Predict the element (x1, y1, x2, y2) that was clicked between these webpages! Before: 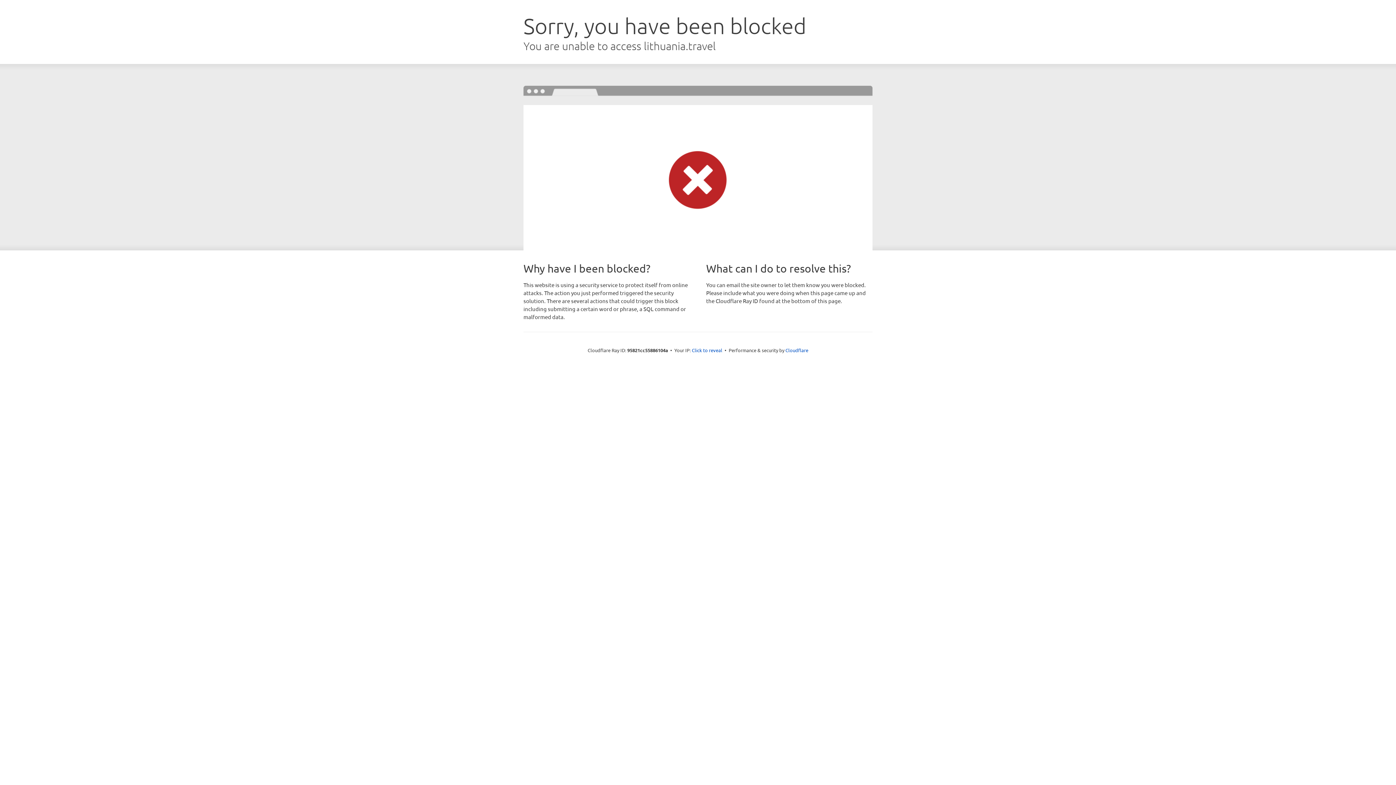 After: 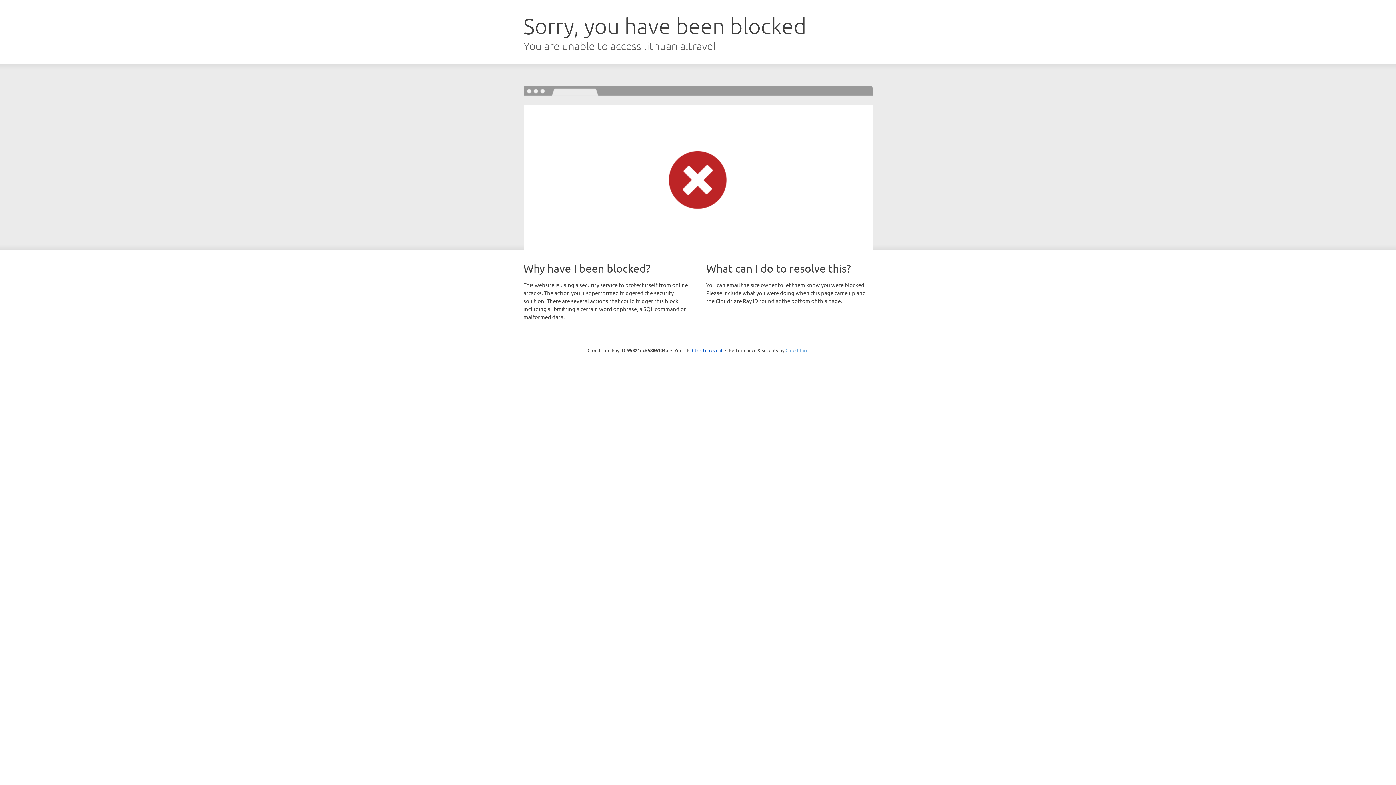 Action: bbox: (785, 347, 808, 353) label: Cloudflare